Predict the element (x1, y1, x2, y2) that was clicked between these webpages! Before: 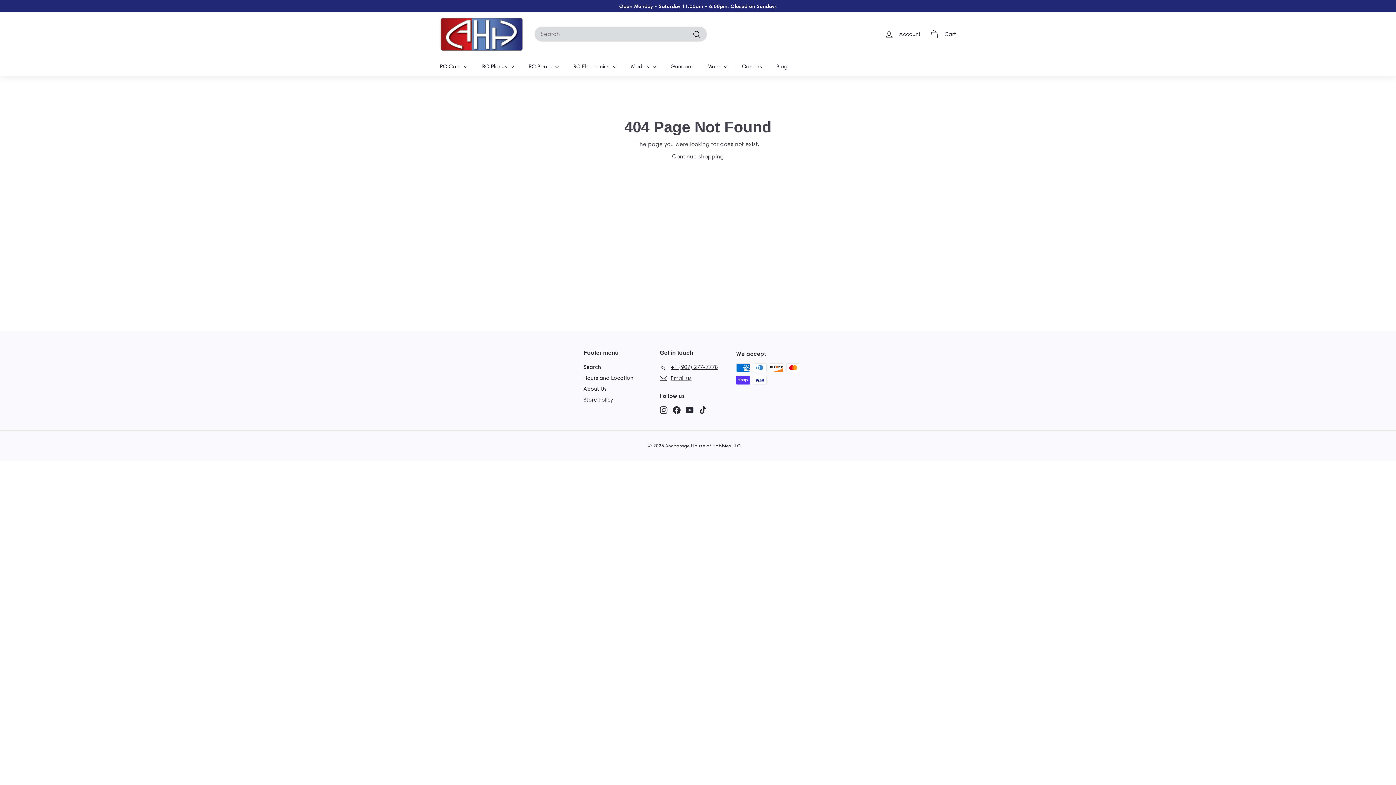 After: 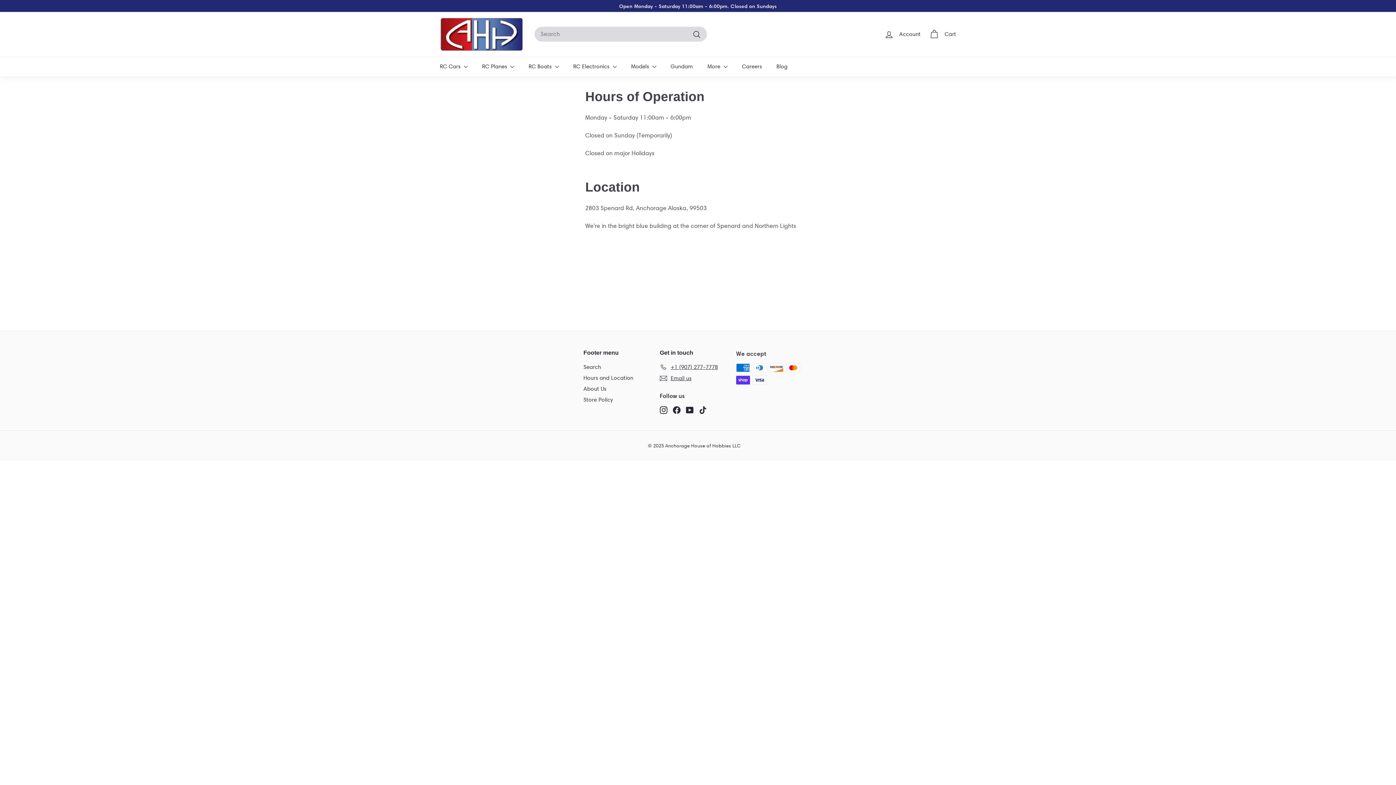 Action: bbox: (583, 372, 633, 383) label: Hours and Location